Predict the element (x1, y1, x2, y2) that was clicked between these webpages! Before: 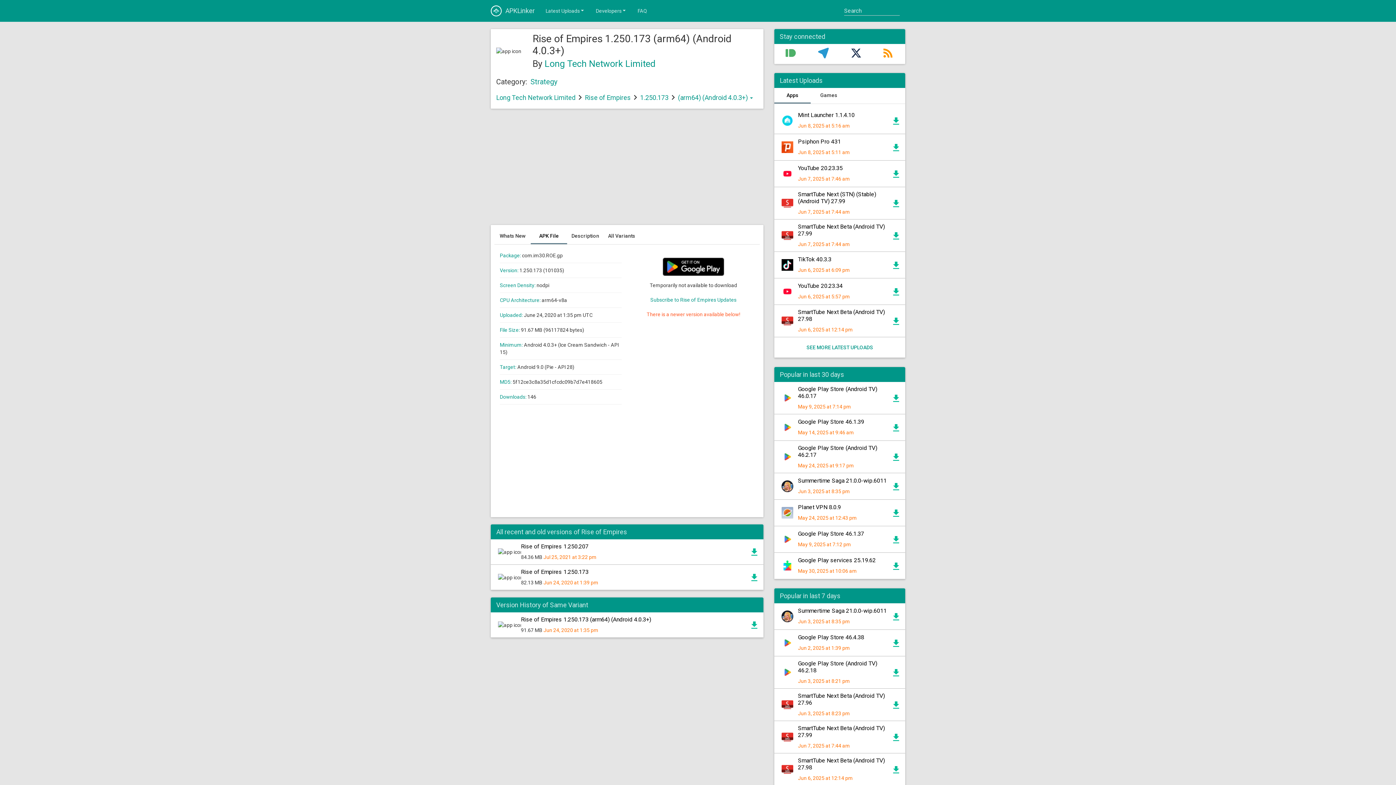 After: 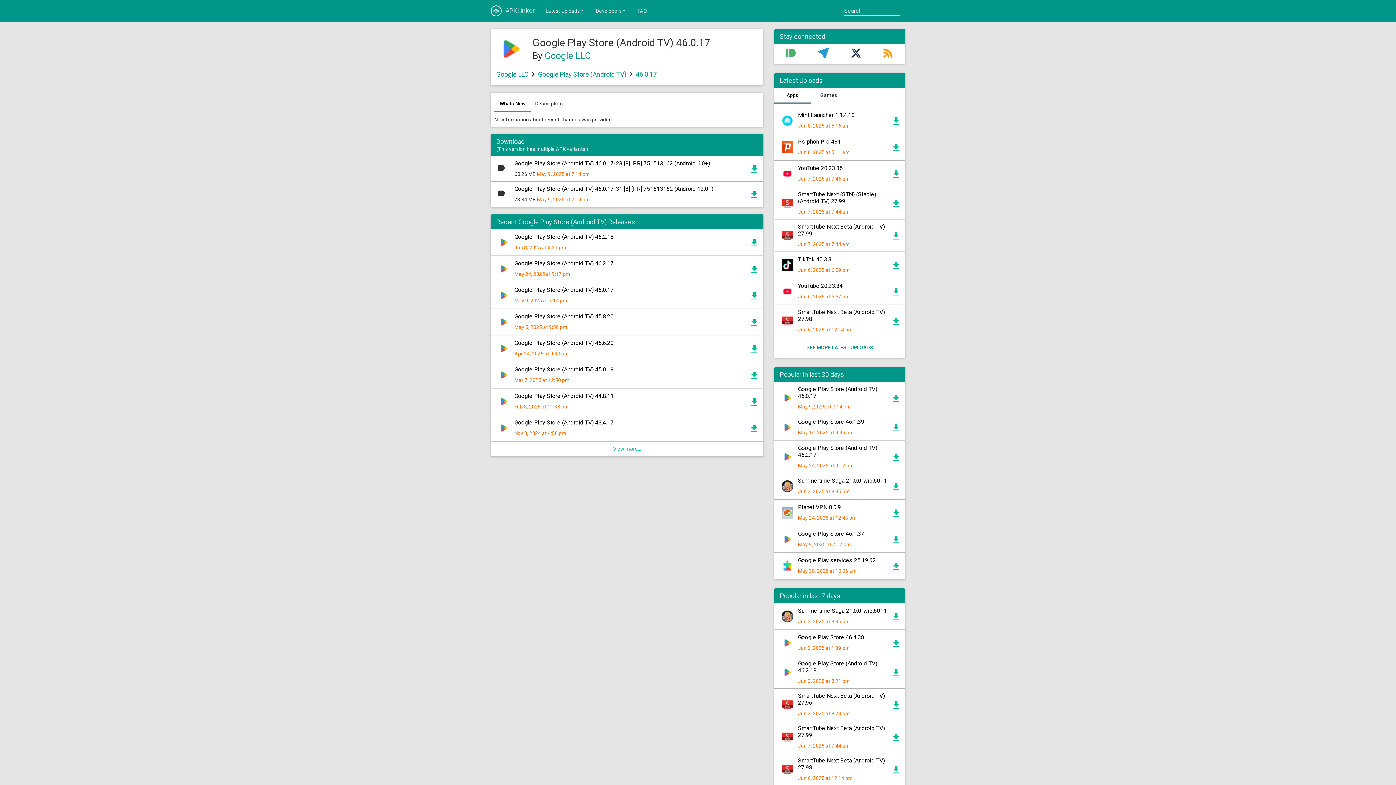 Action: bbox: (892, 397, 900, 403)